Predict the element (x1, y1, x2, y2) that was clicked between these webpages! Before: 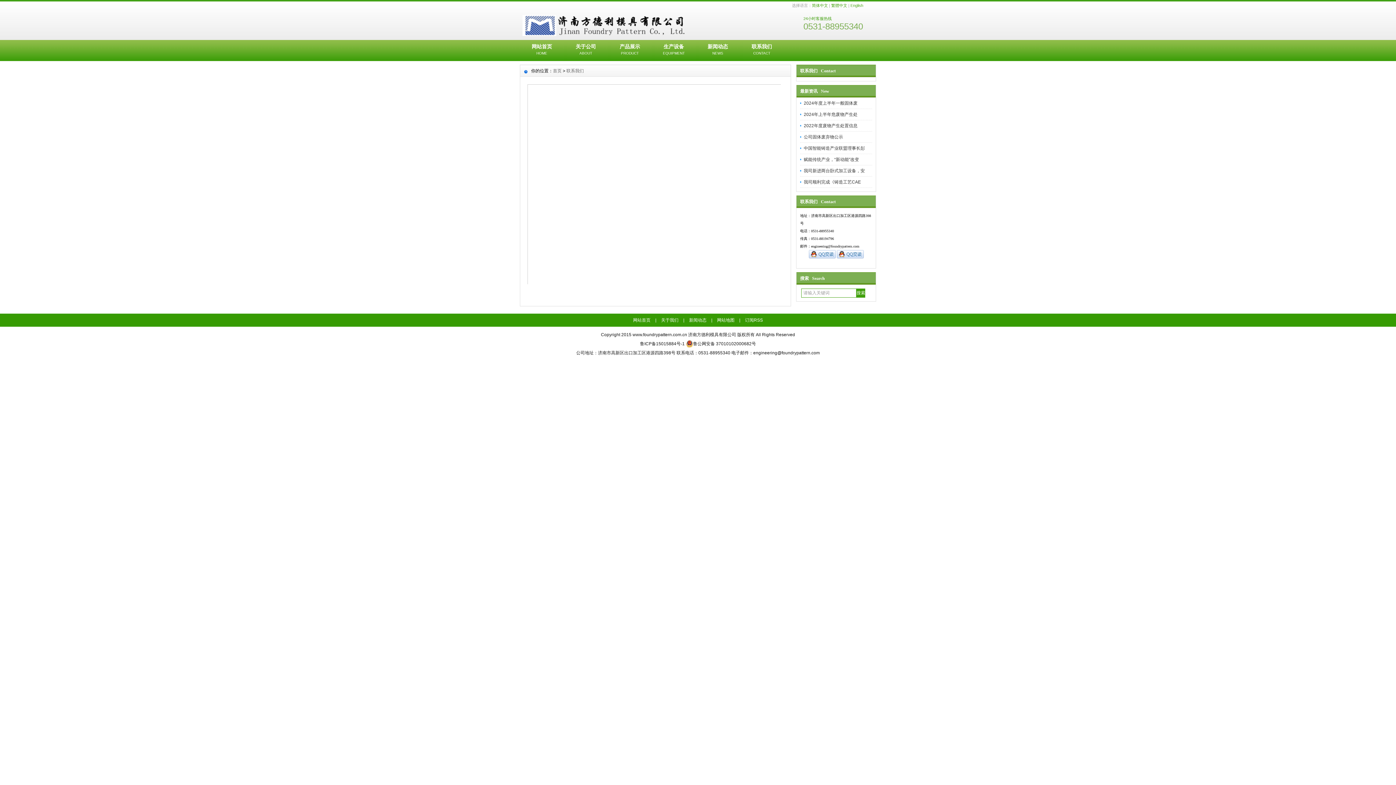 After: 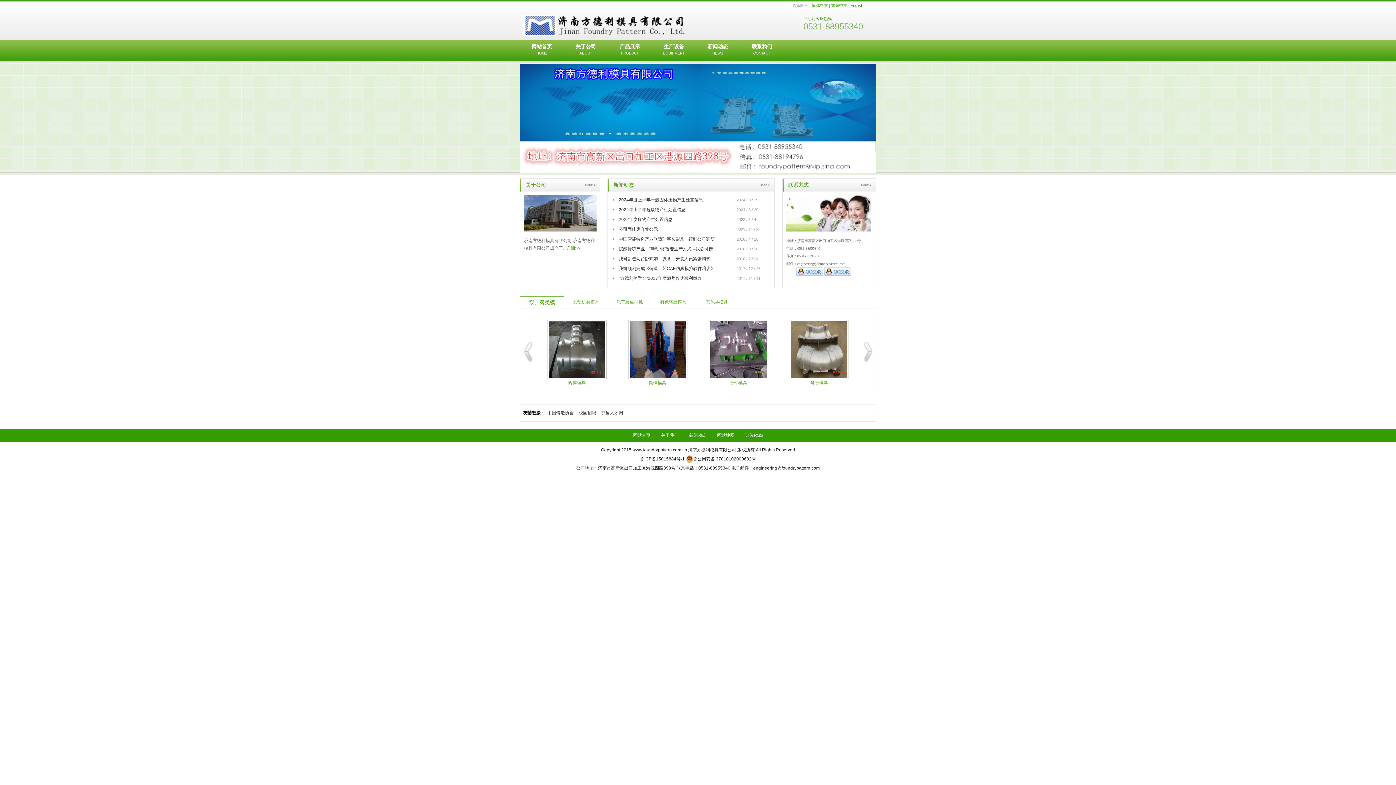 Action: label: www.foundrypattern.com.cn bbox: (632, 332, 687, 337)